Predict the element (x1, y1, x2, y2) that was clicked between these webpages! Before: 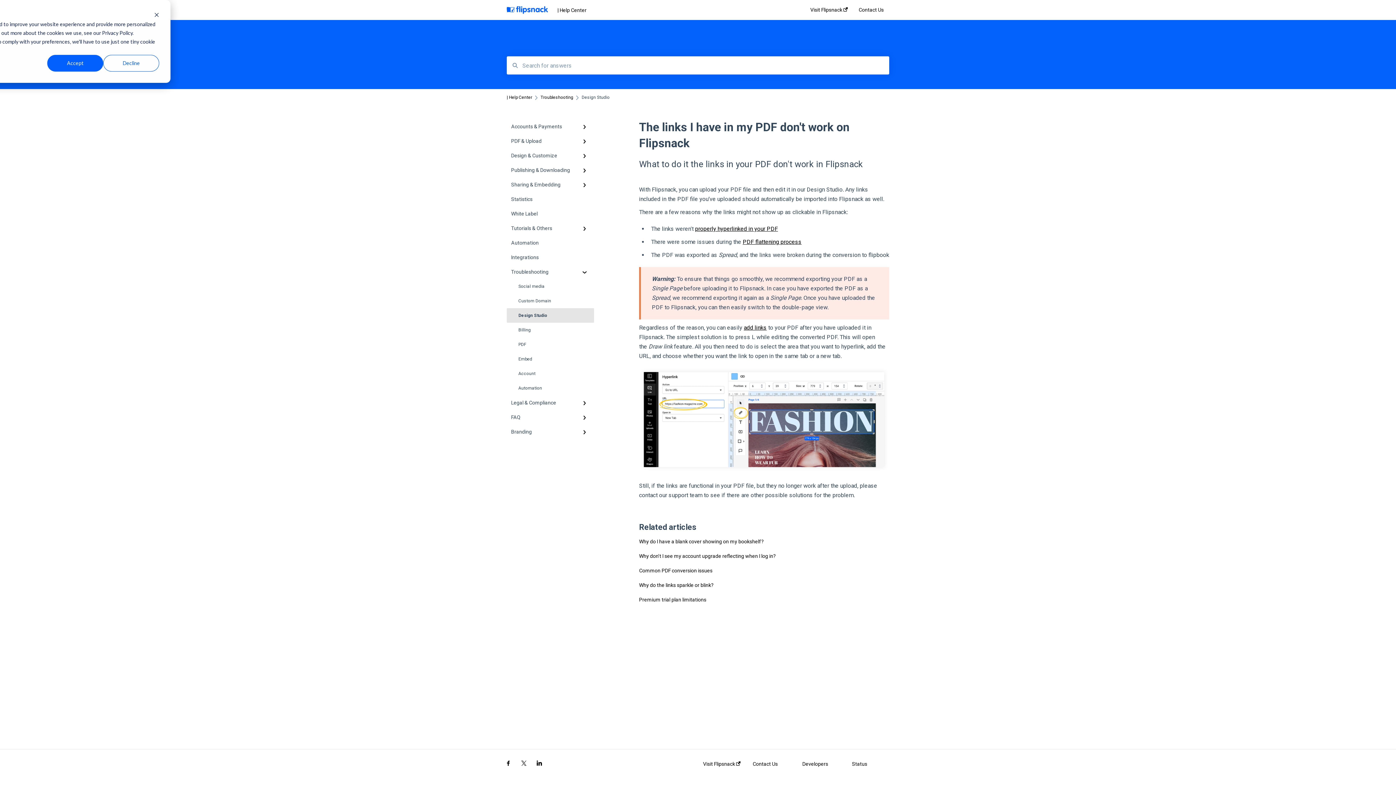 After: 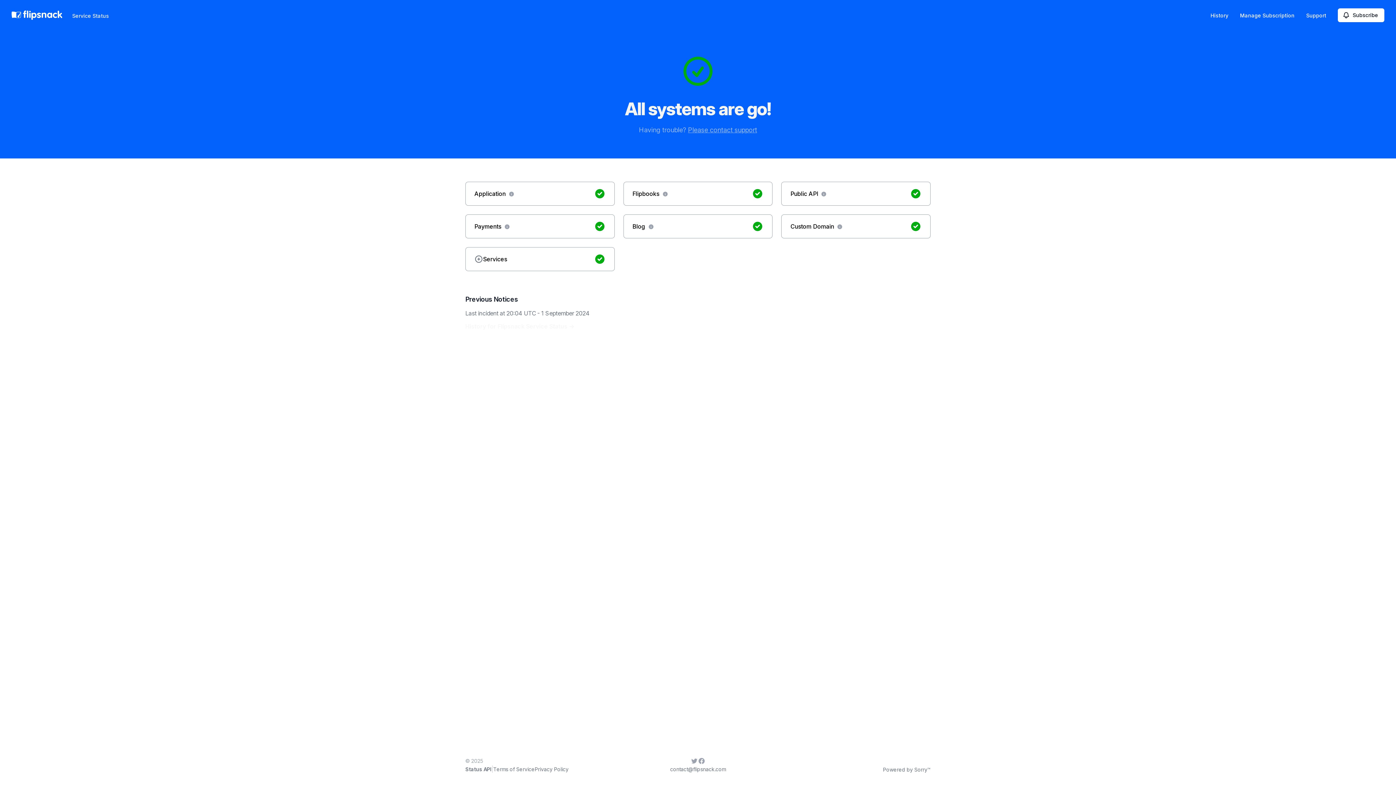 Action: label: Status bbox: (852, 761, 867, 767)